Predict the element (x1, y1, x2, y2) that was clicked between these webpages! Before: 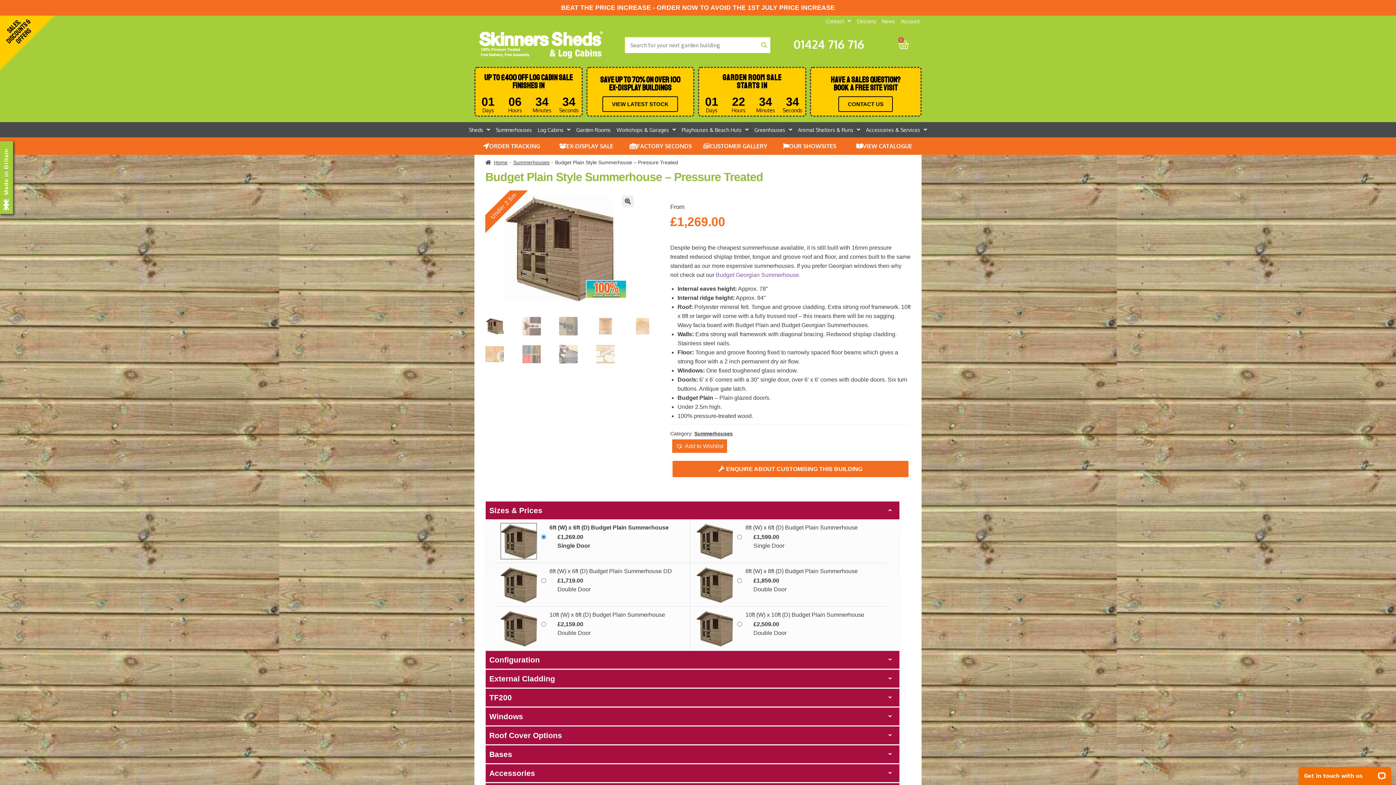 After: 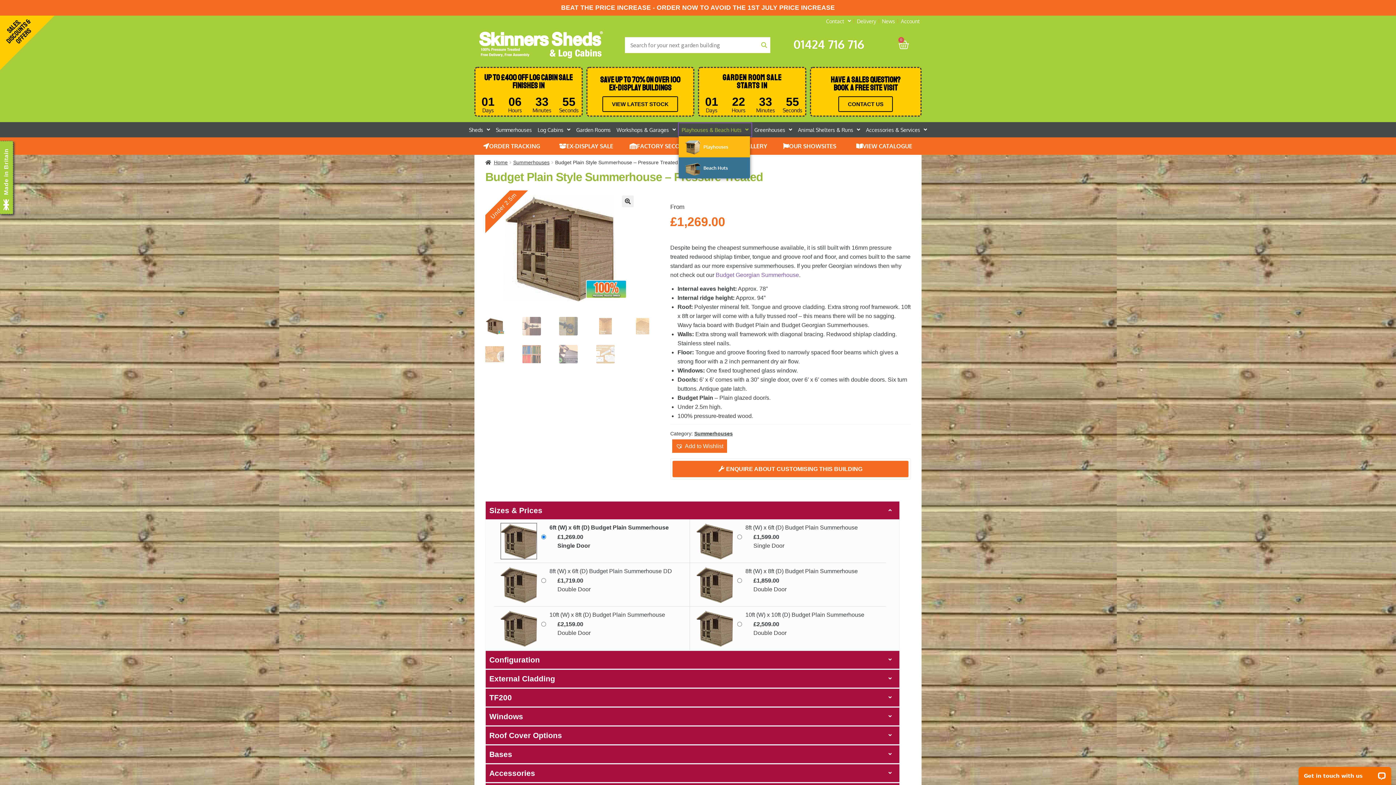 Action: label: Playhouses & Beach Huts bbox: (678, 123, 751, 136)